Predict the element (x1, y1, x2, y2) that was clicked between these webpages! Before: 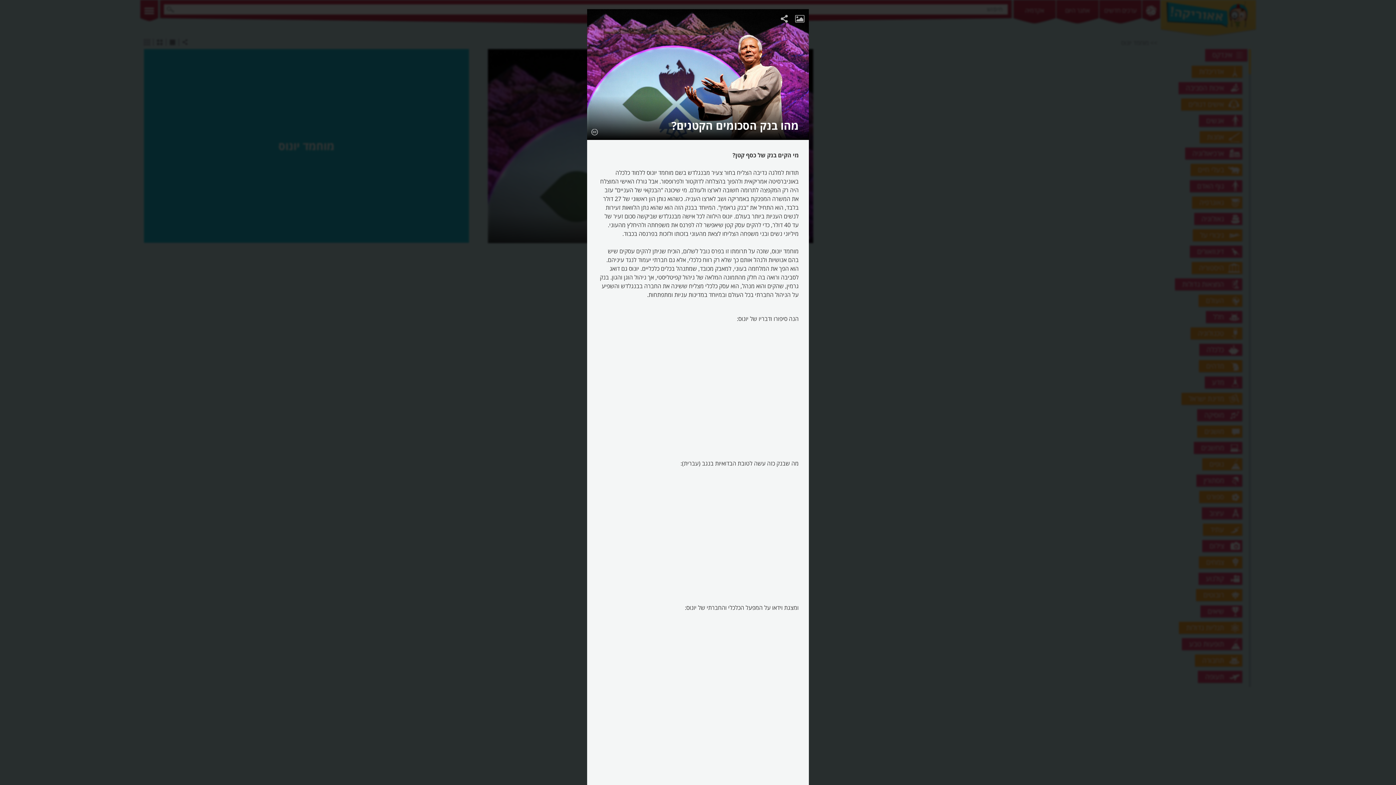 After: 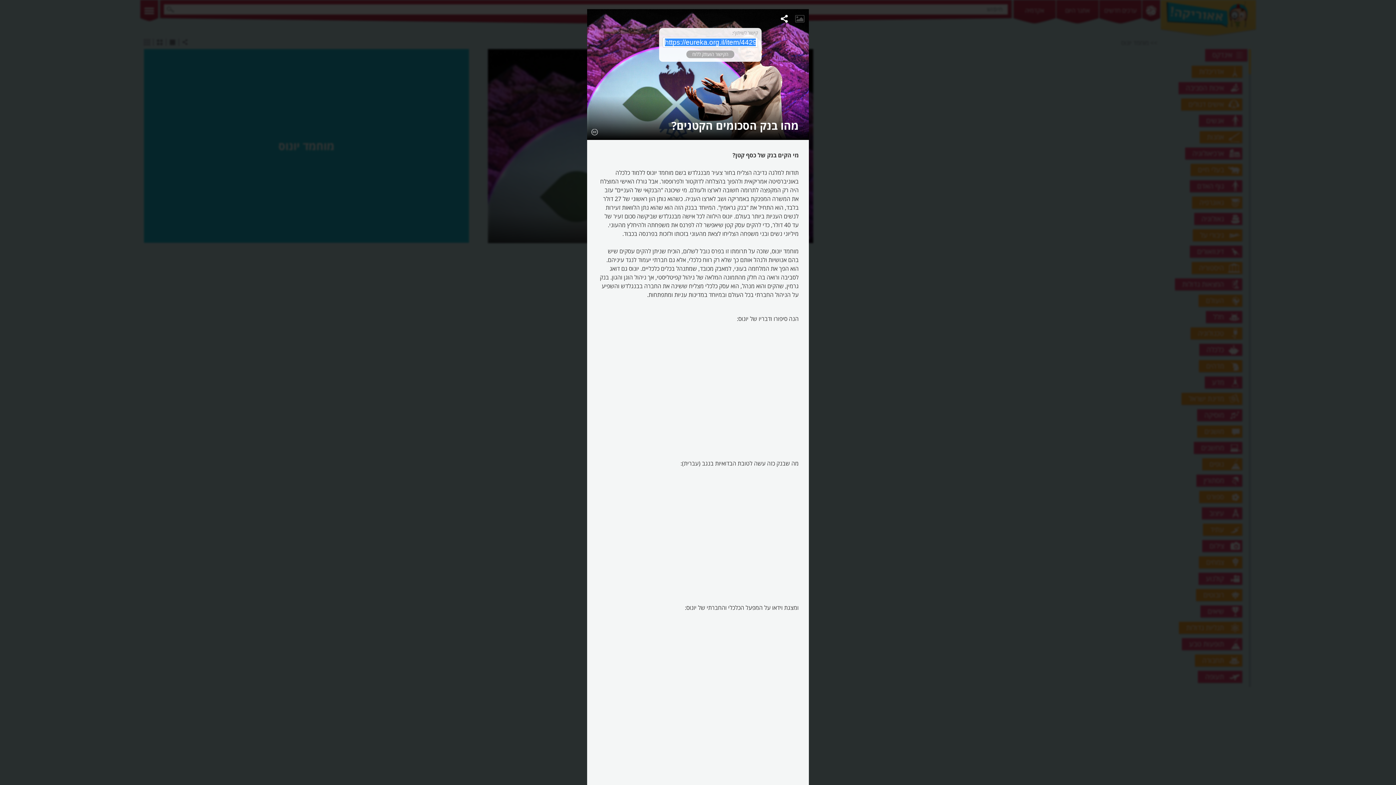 Action: bbox: (777, 11, 790, 24)